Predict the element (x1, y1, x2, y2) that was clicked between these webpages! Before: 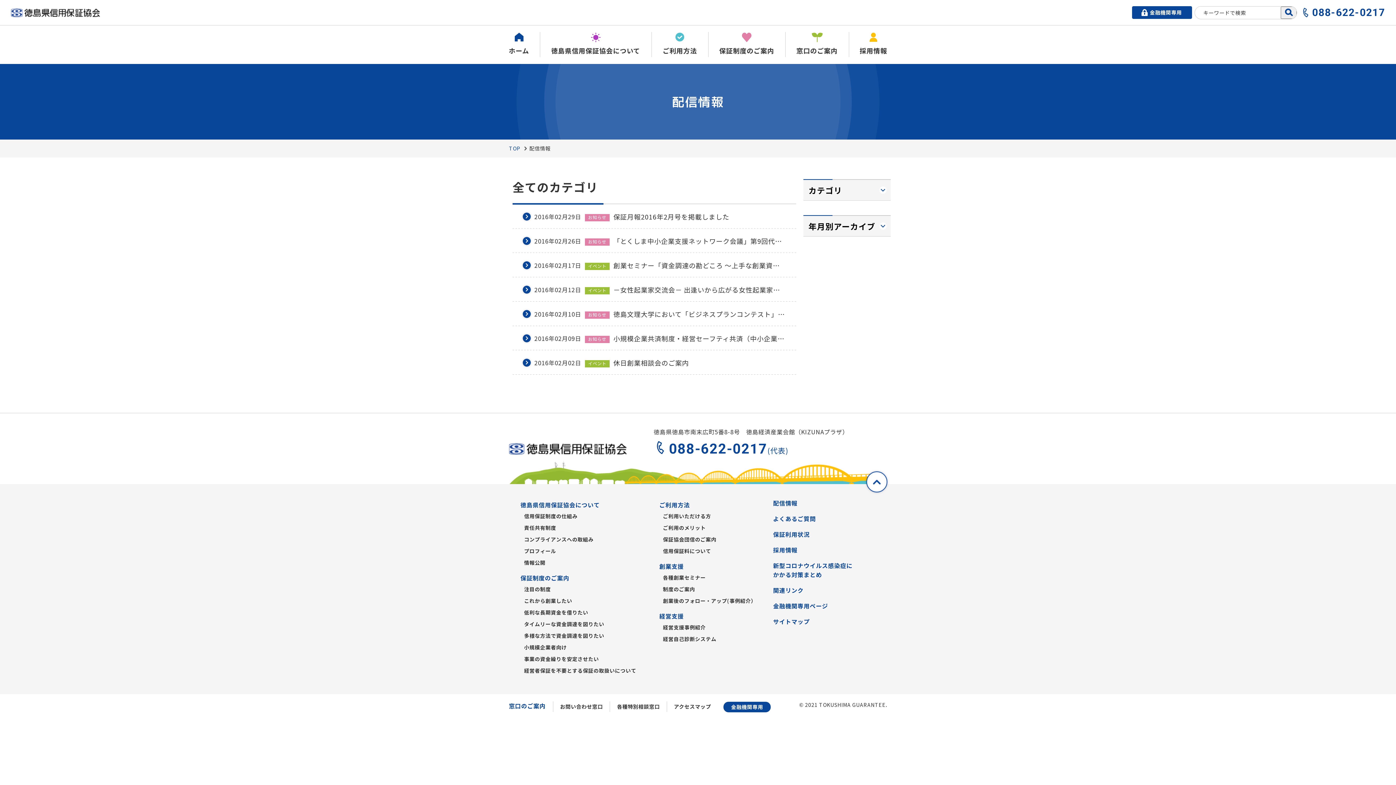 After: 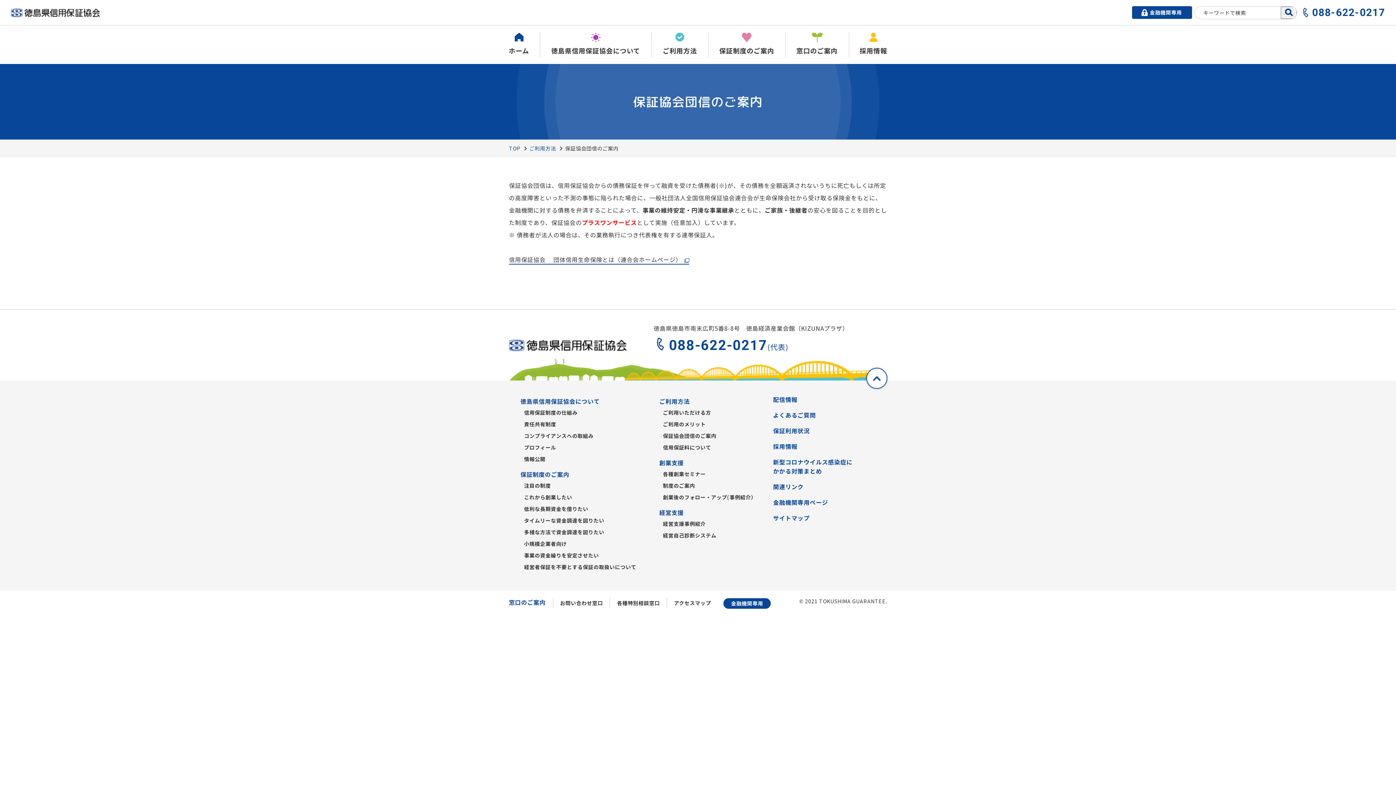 Action: label: 保証協会団信のご案内 bbox: (663, 536, 716, 543)